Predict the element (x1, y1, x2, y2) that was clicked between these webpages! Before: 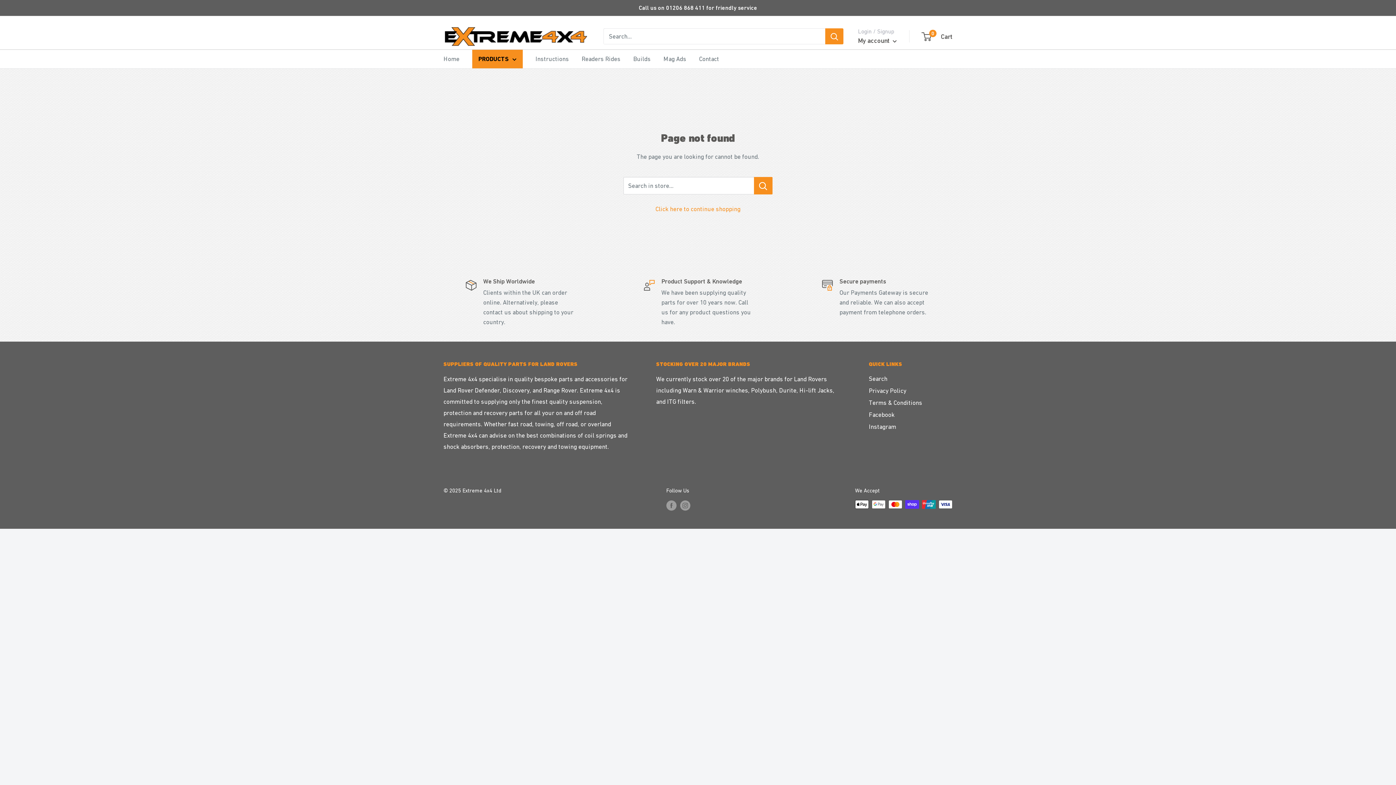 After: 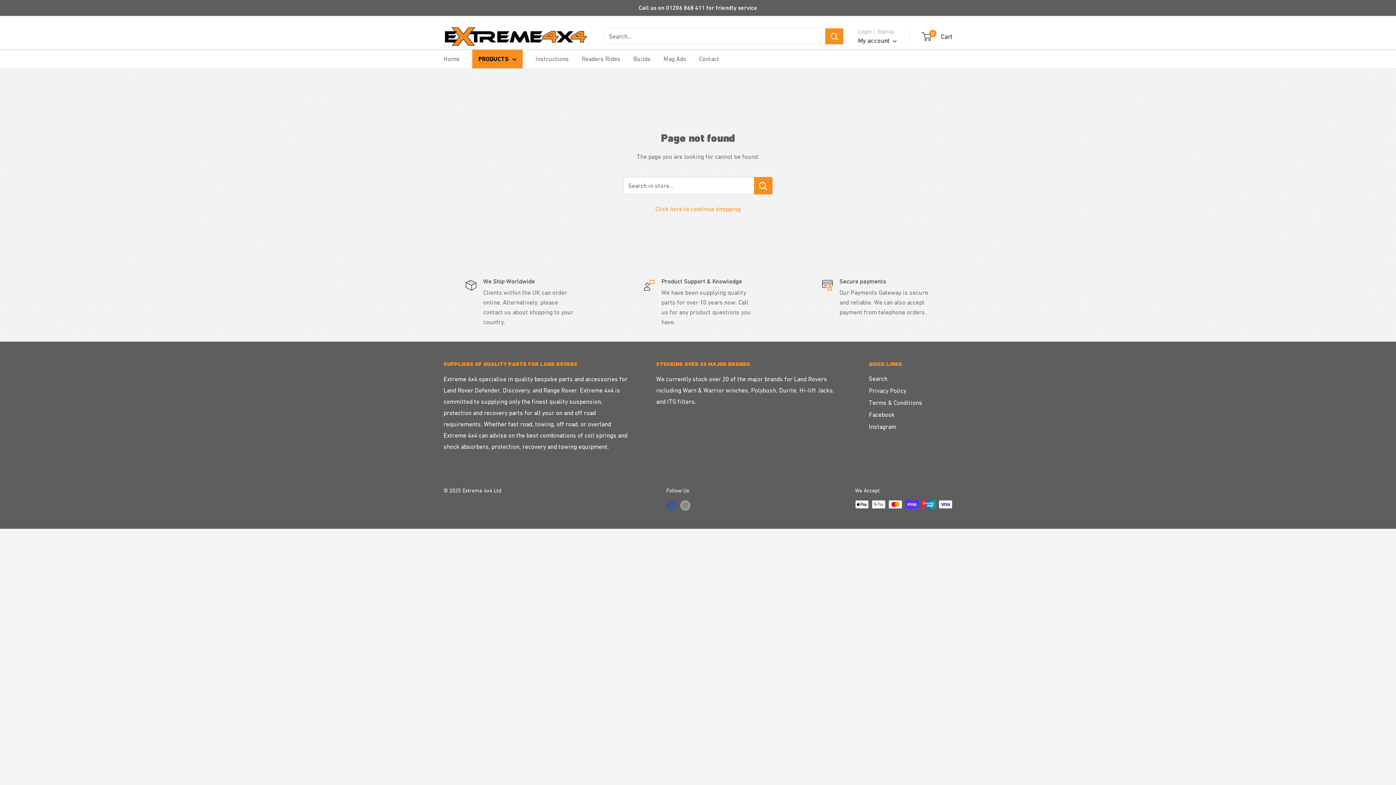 Action: label: Follow us on Facebook bbox: (666, 500, 676, 510)